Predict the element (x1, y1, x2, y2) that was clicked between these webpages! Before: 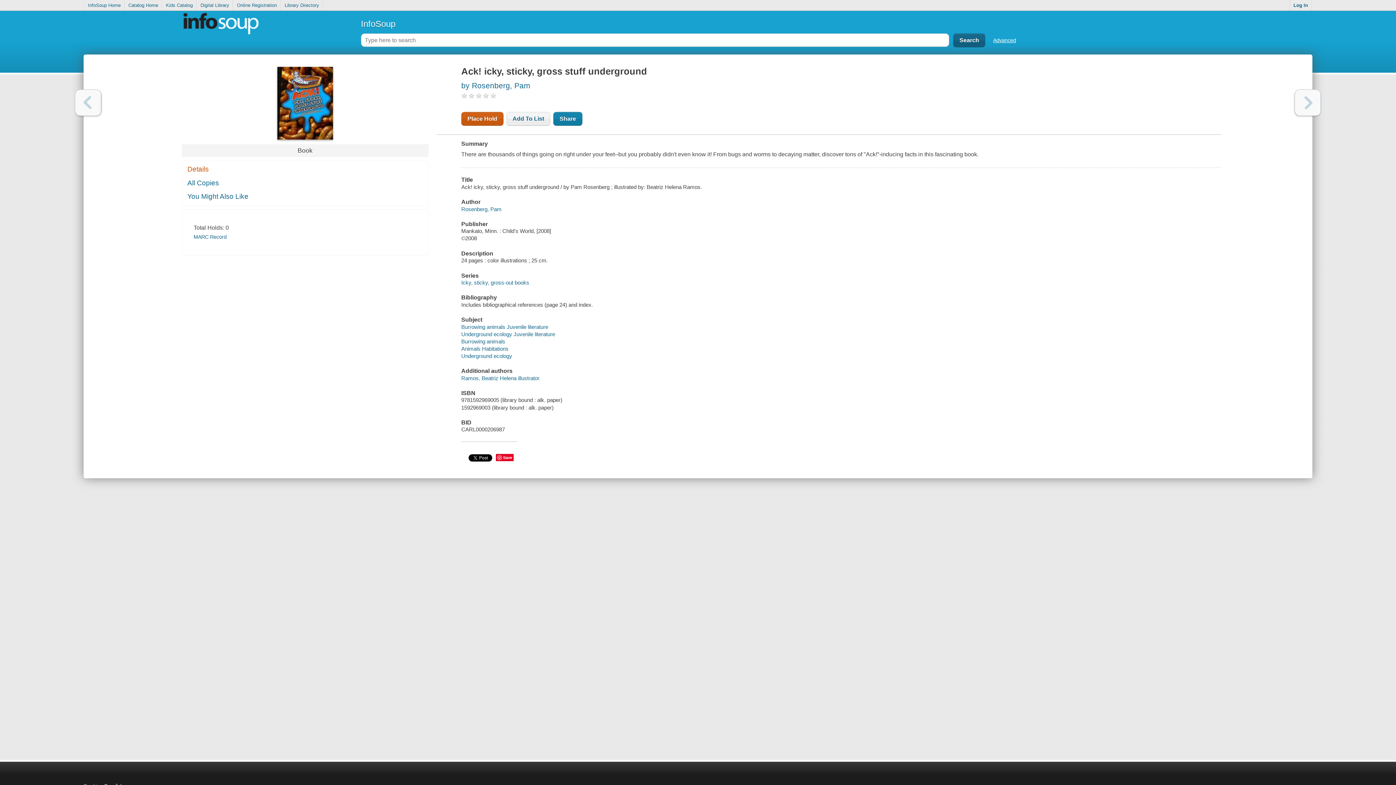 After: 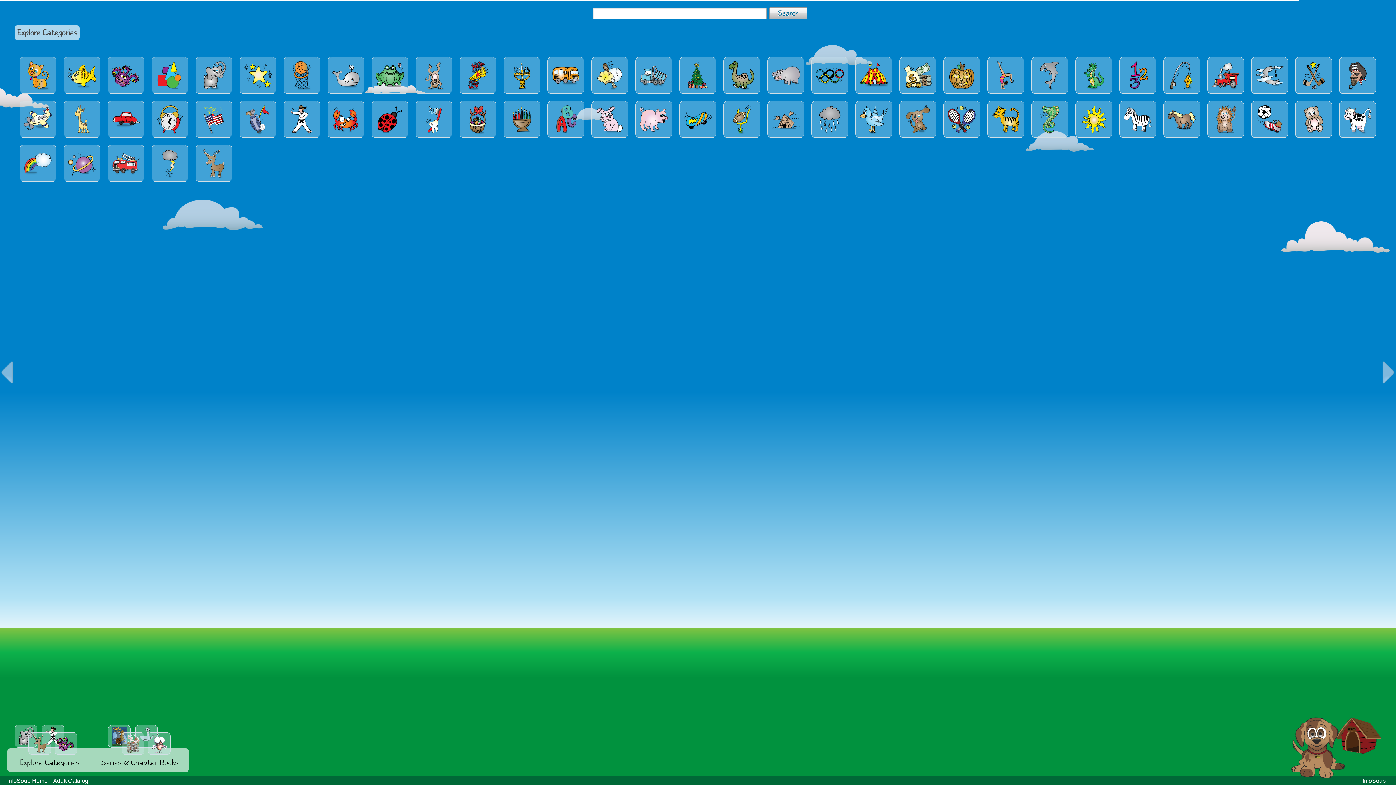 Action: label: Kids Catalog bbox: (162, 0, 196, 10)